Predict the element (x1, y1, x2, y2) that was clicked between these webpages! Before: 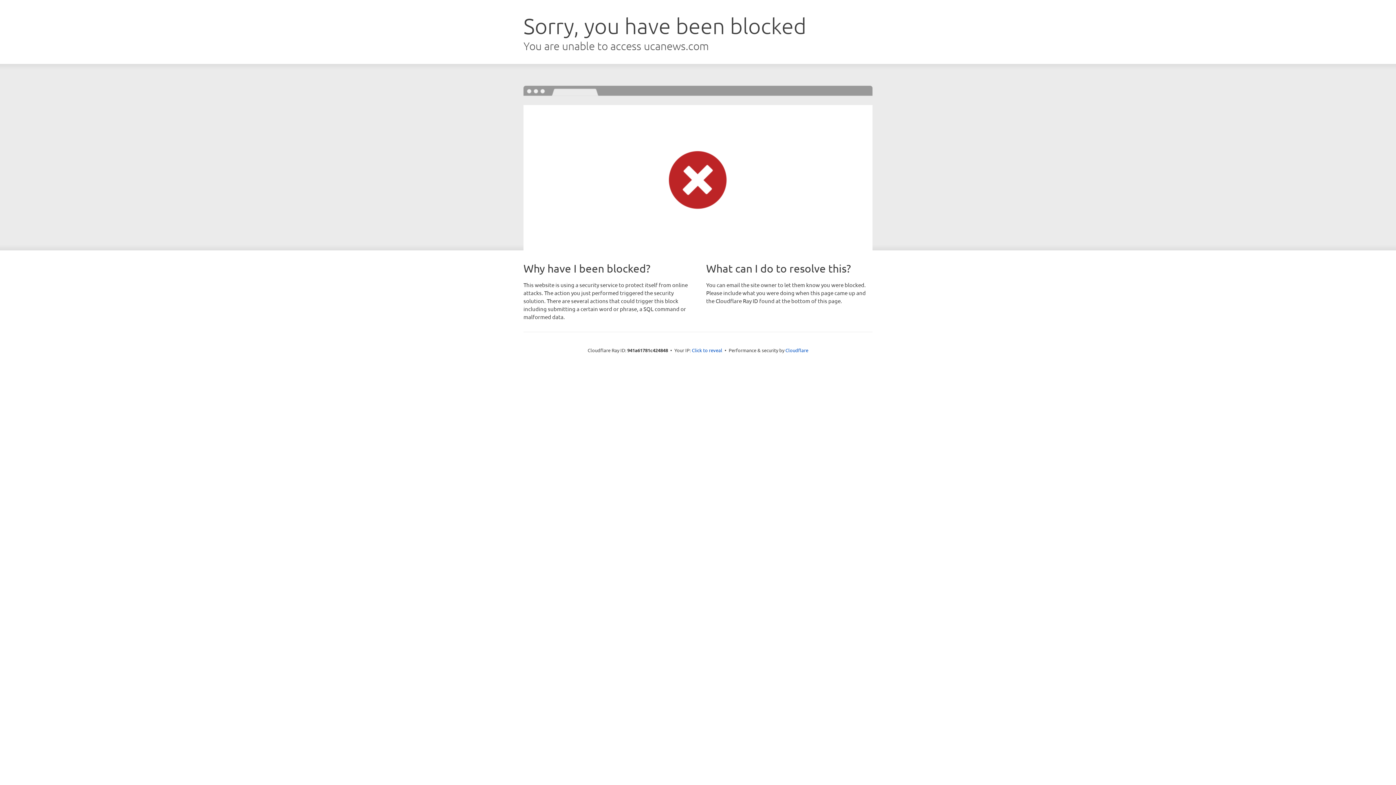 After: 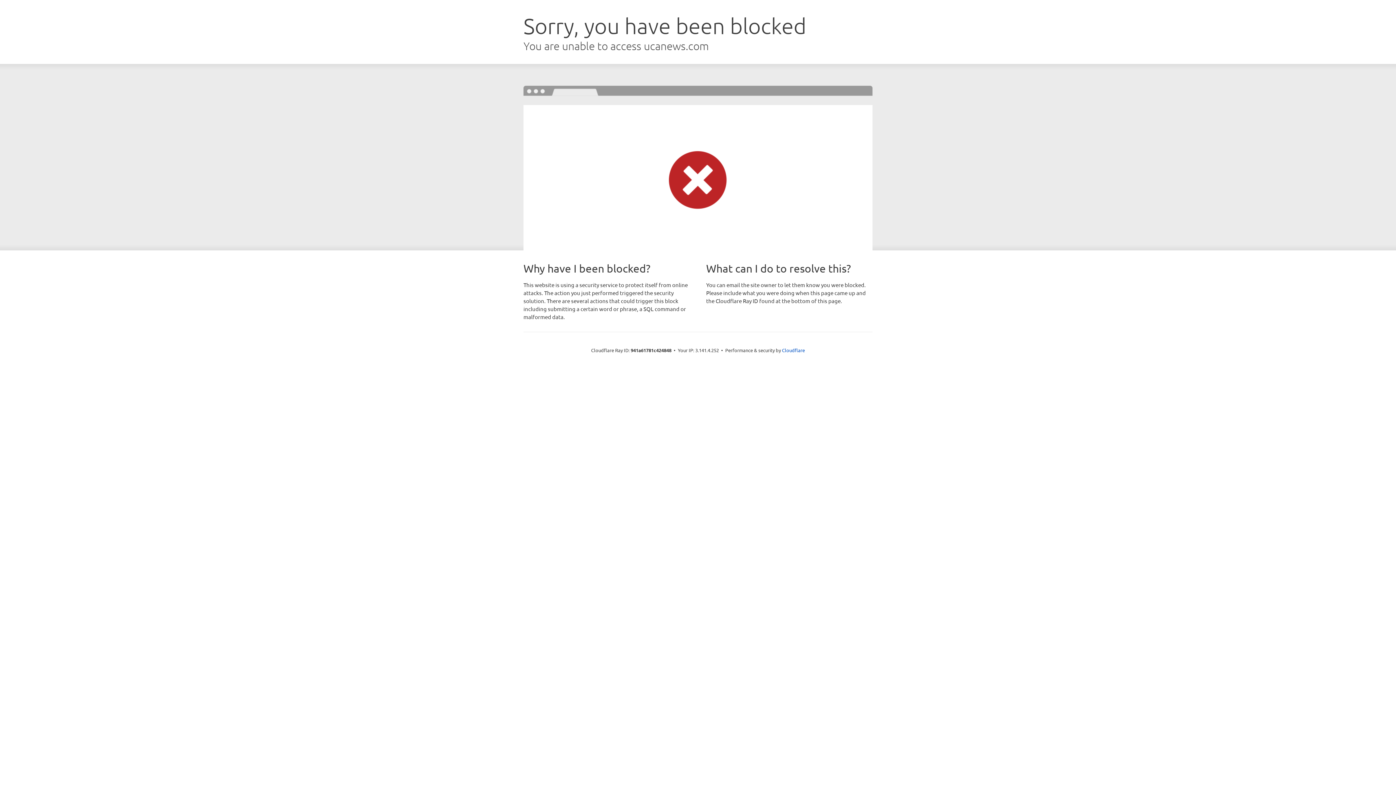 Action: bbox: (692, 346, 722, 353) label: Click to reveal